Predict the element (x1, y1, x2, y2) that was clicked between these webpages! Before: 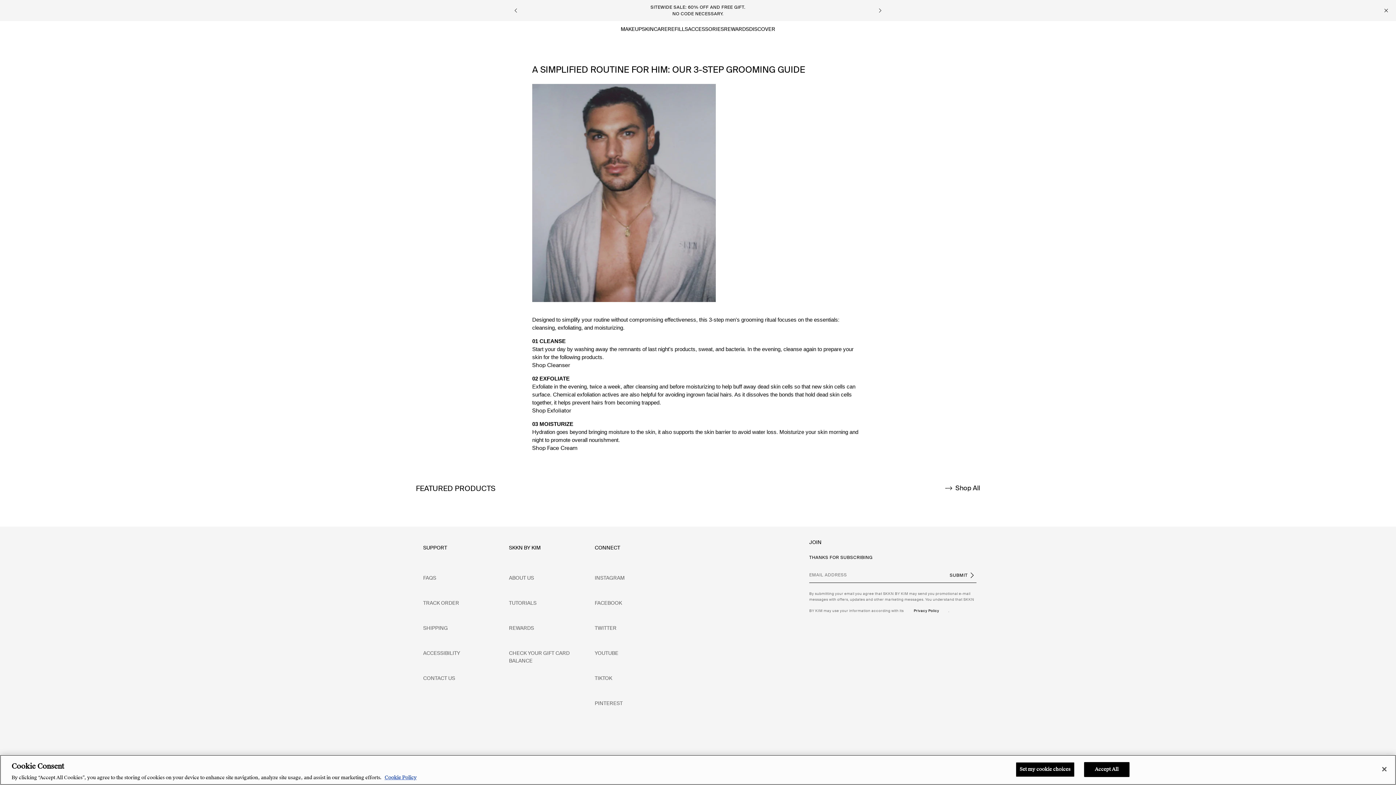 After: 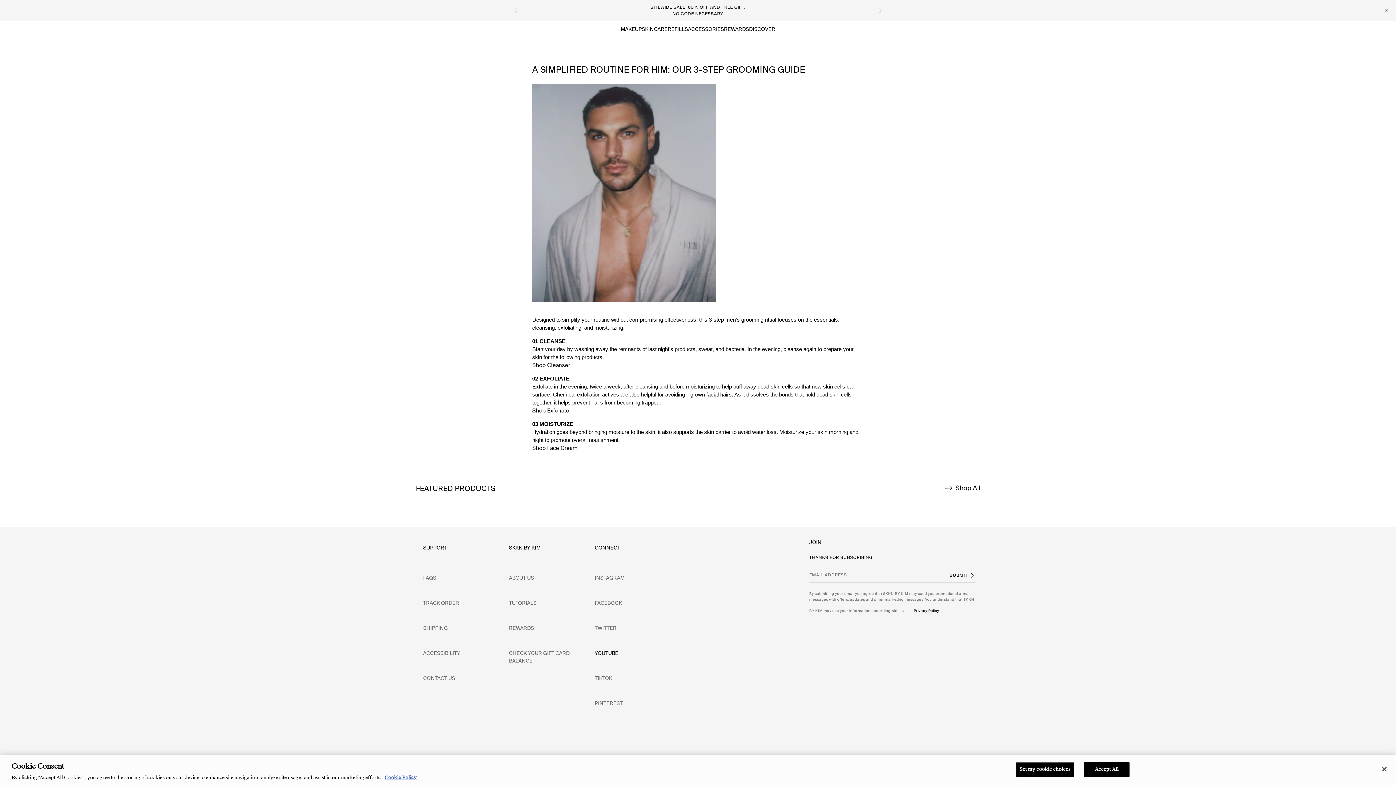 Action: label: YOUTUBE bbox: (587, 646, 625, 661)